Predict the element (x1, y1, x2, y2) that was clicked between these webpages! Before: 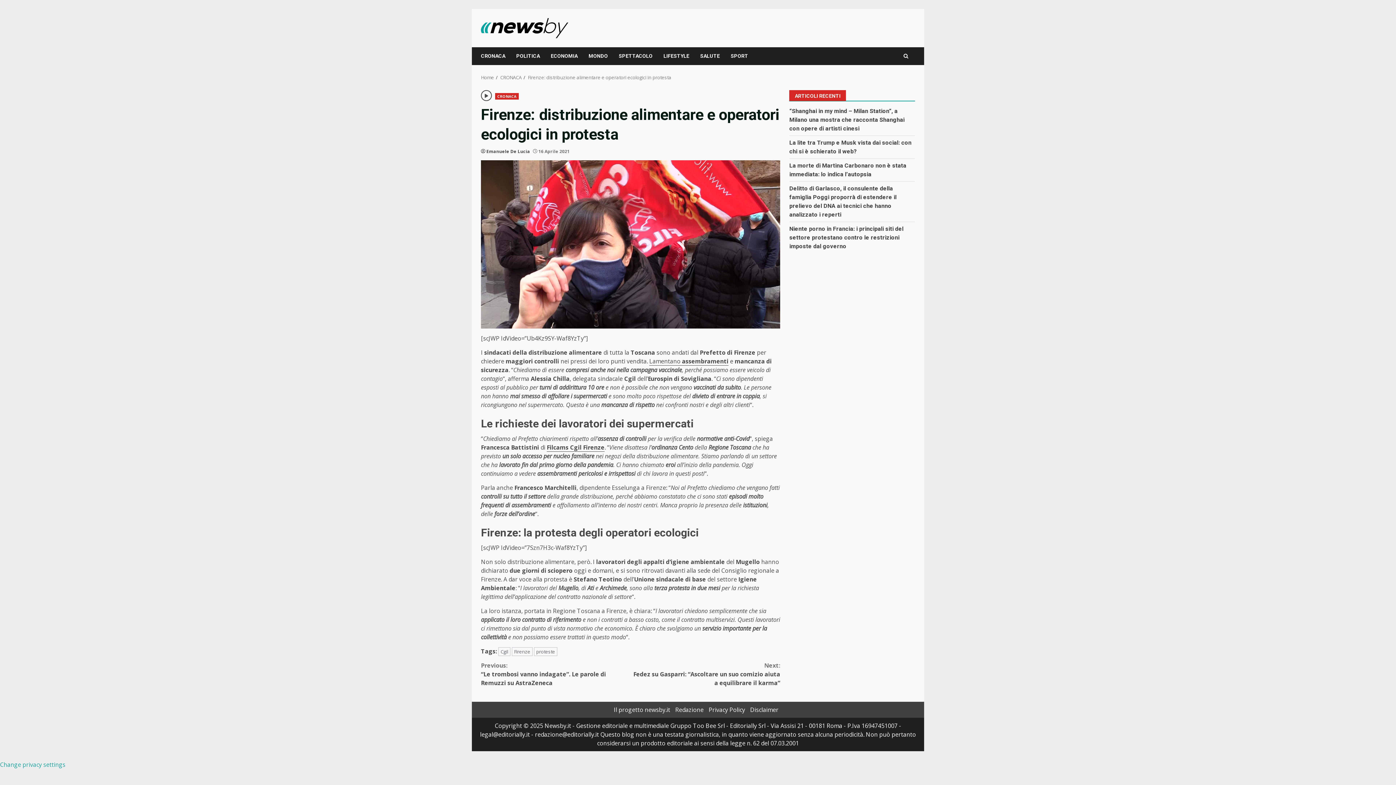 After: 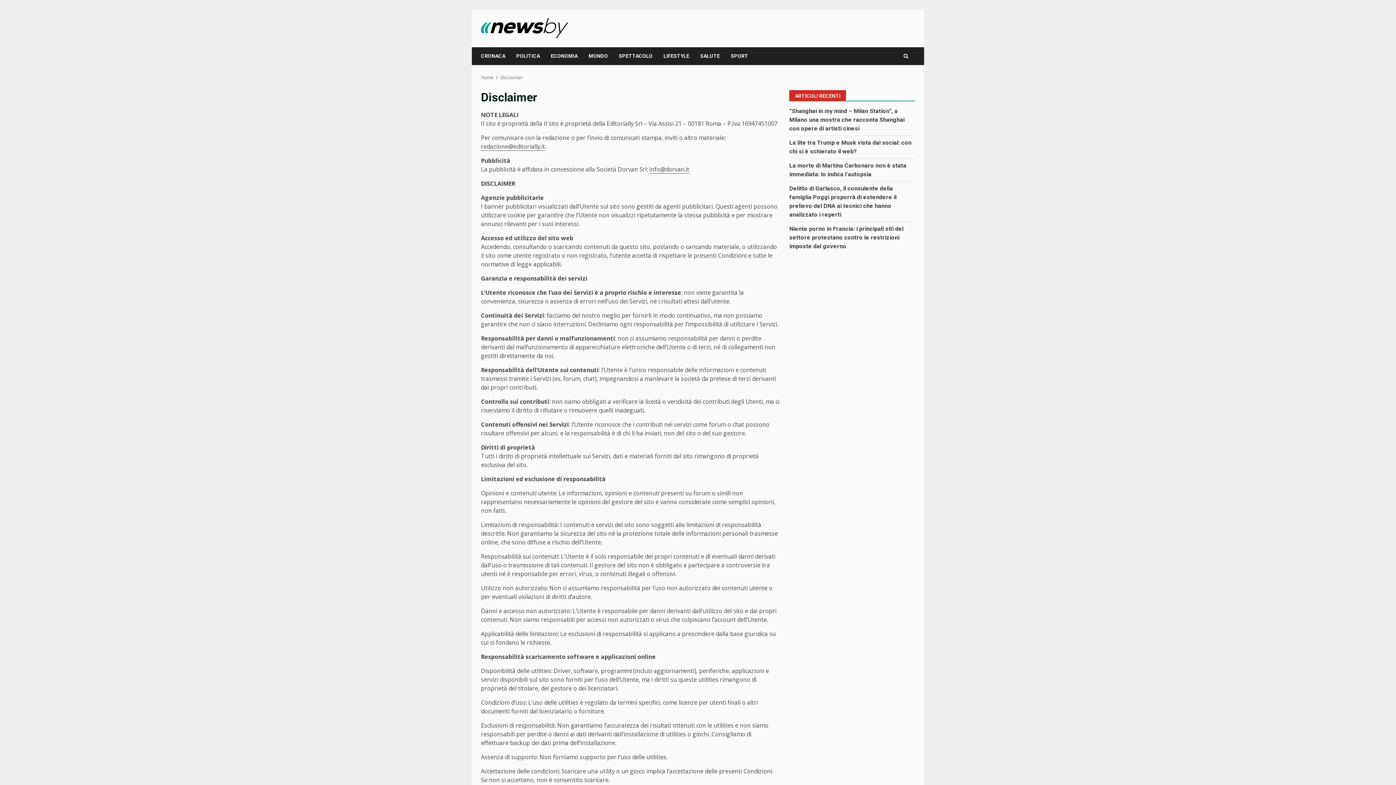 Action: bbox: (750, 706, 778, 714) label: Disclaimer